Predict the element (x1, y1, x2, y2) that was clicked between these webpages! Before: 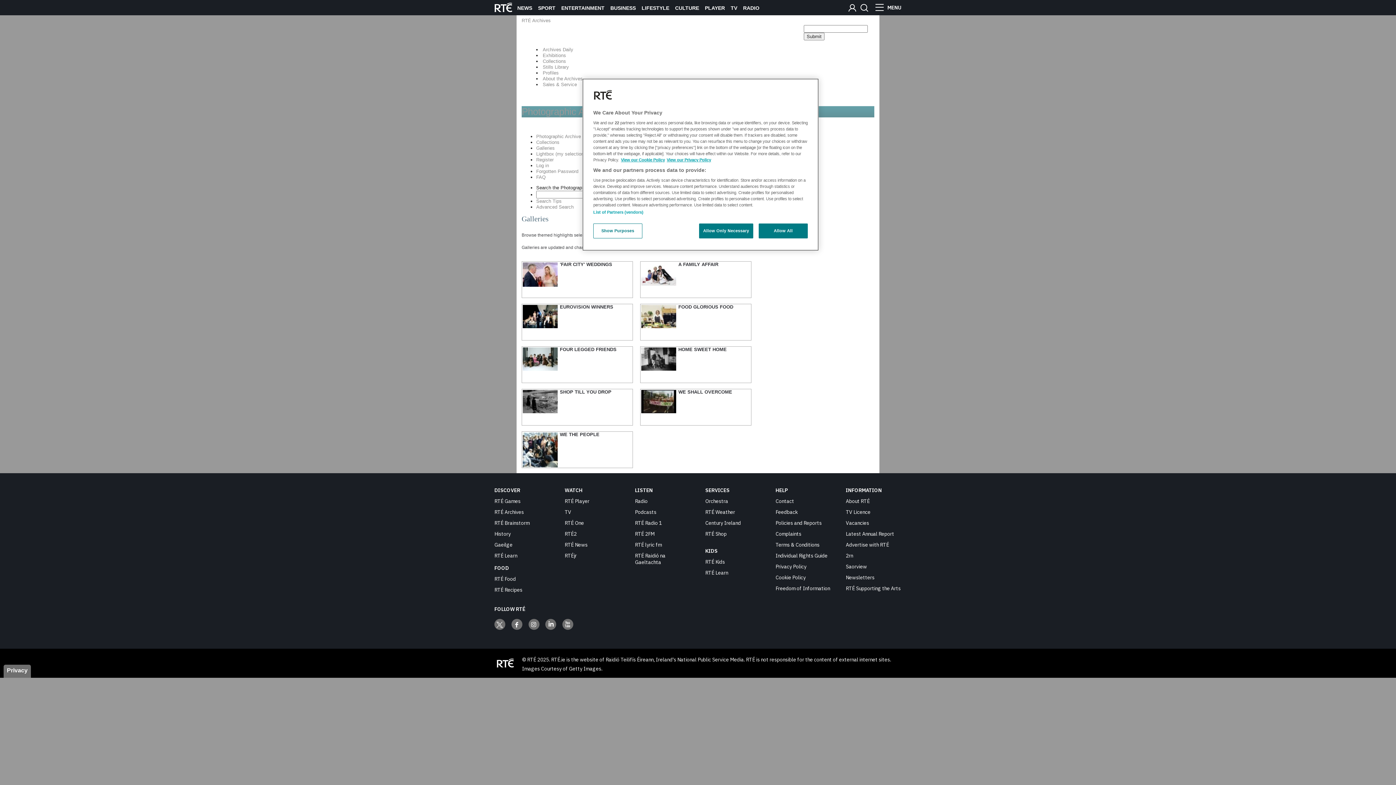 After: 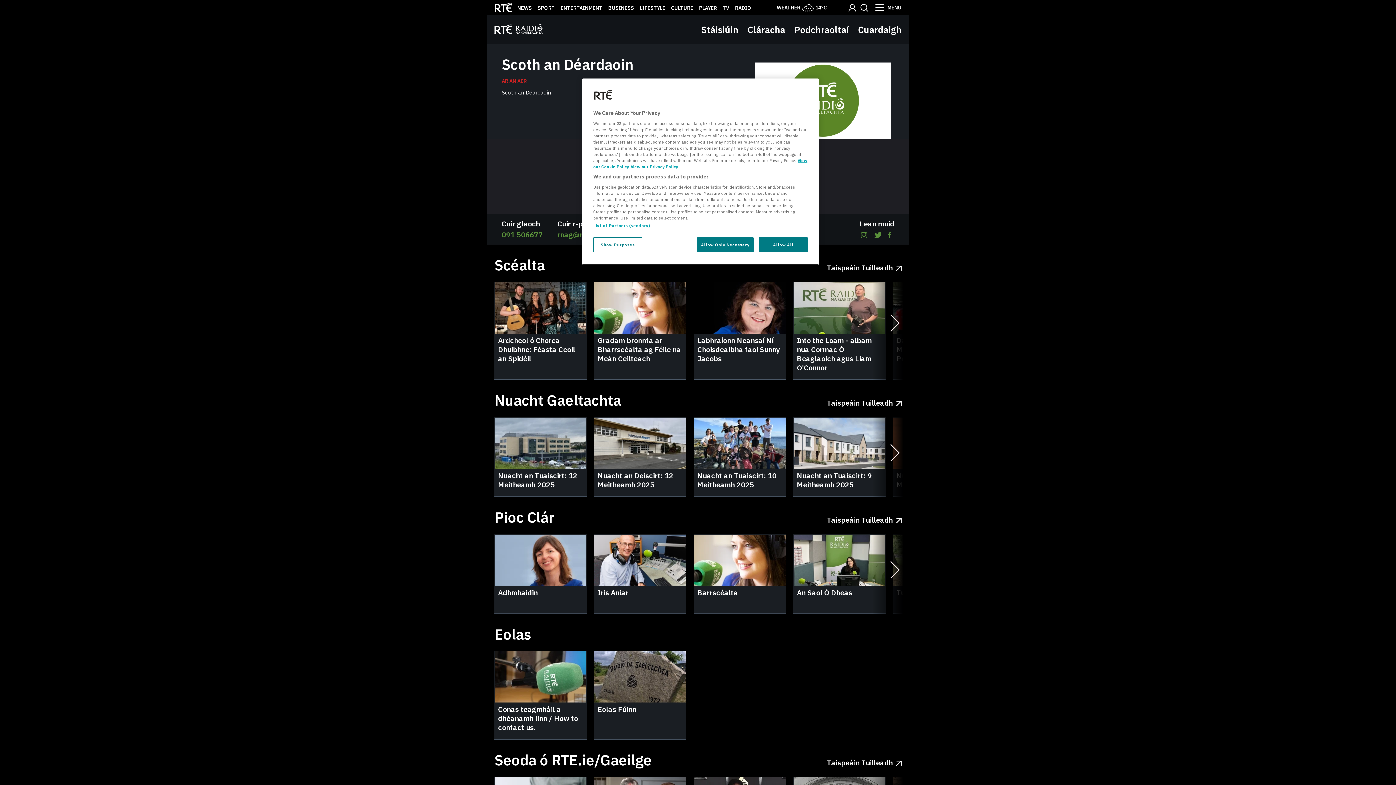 Action: bbox: (635, 552, 665, 565) label: RTÉ Raidió na Gaeltachta